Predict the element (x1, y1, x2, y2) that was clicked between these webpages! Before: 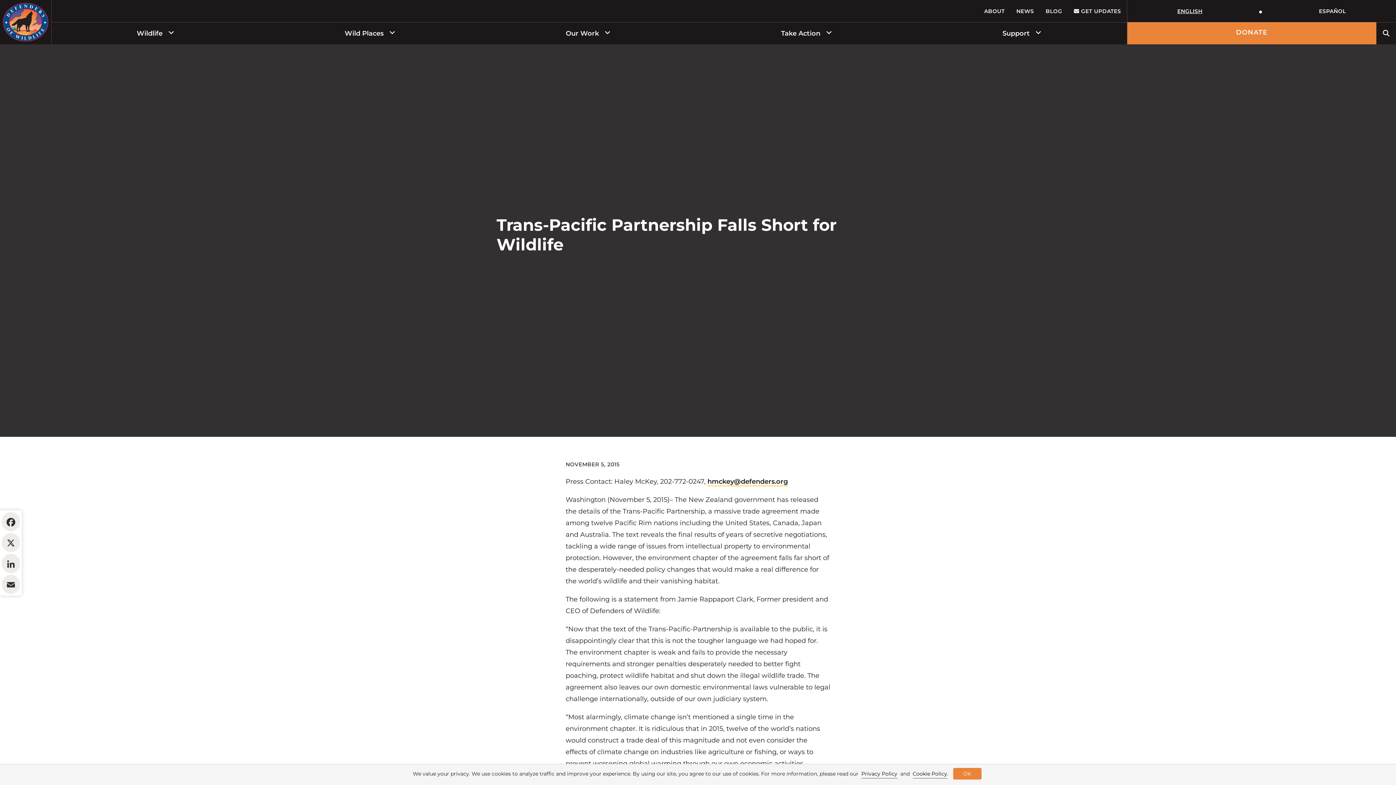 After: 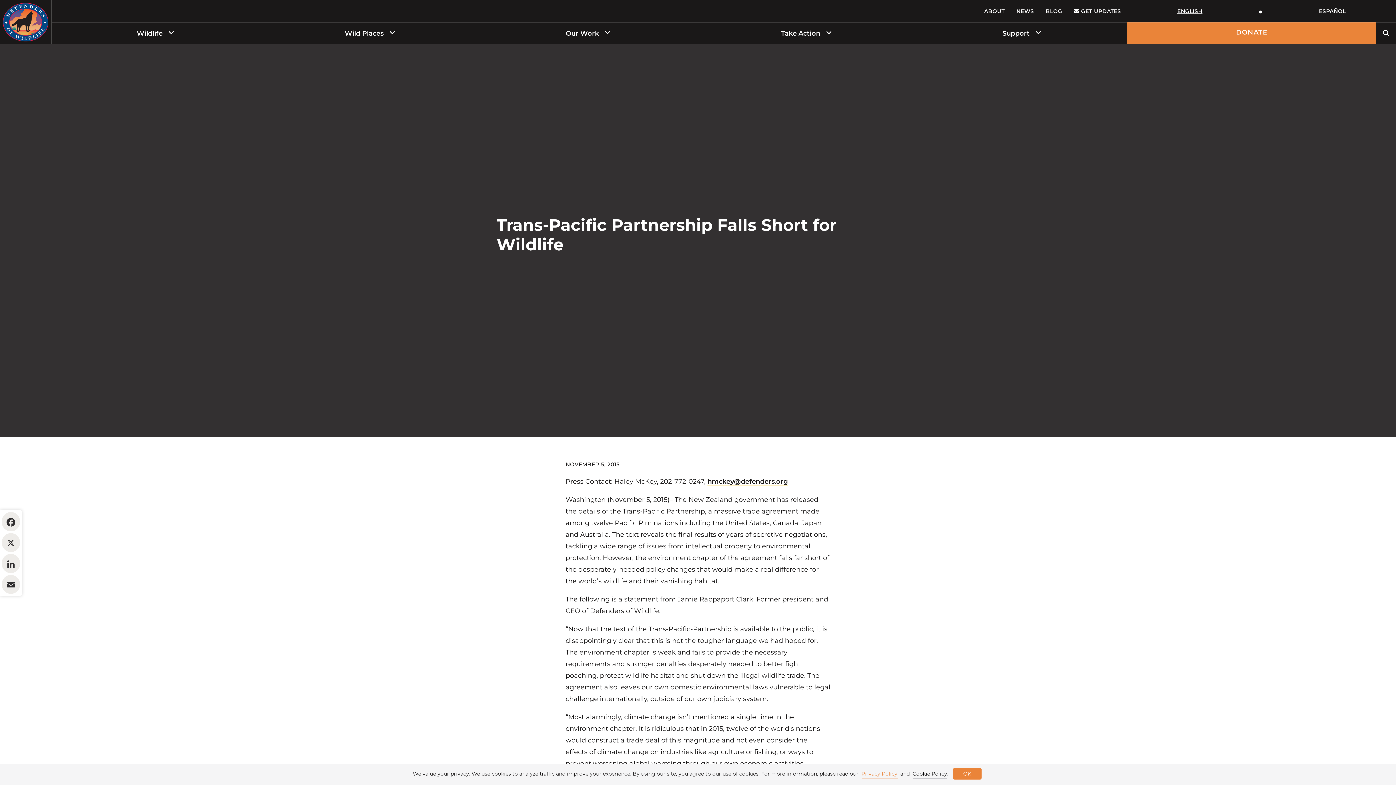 Action: label: Privacy Policy bbox: (861, 769, 897, 778)